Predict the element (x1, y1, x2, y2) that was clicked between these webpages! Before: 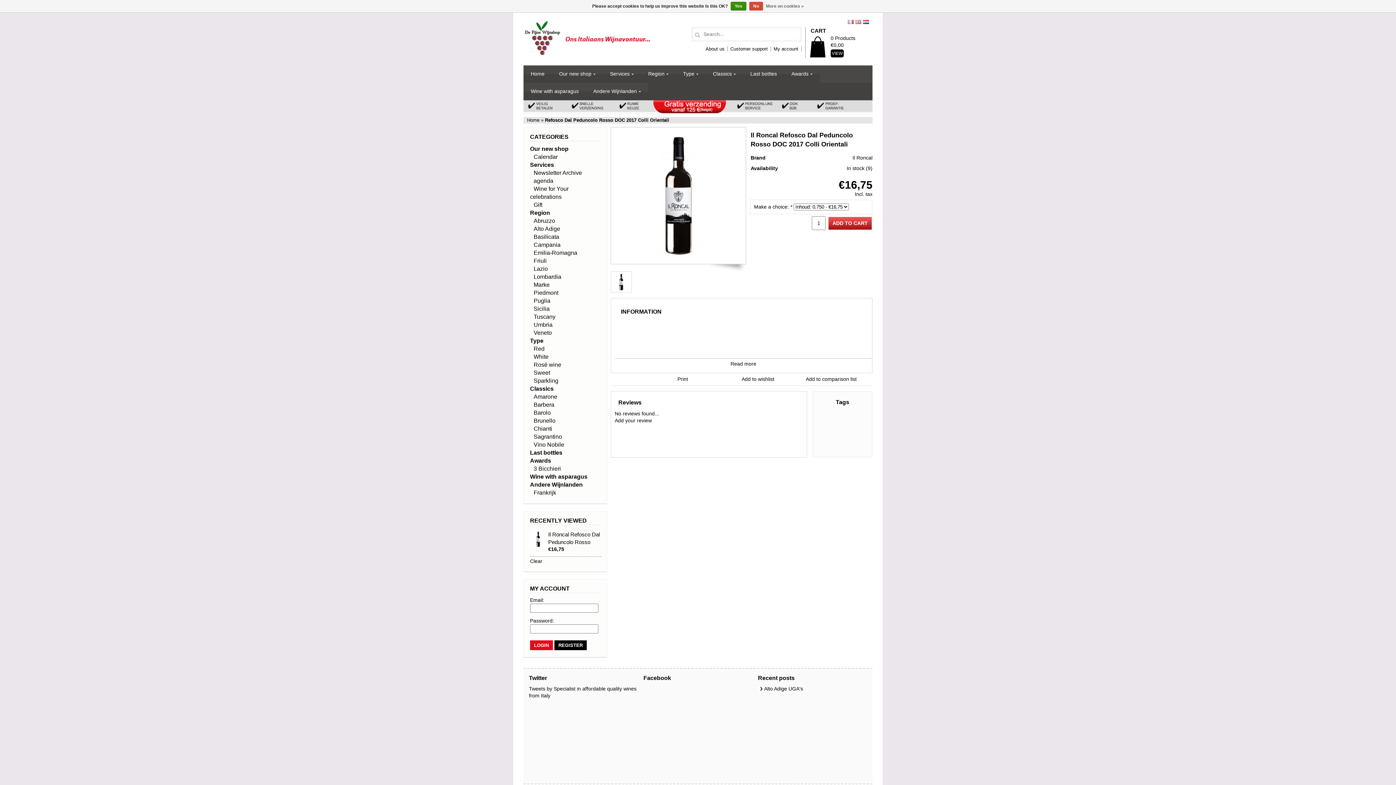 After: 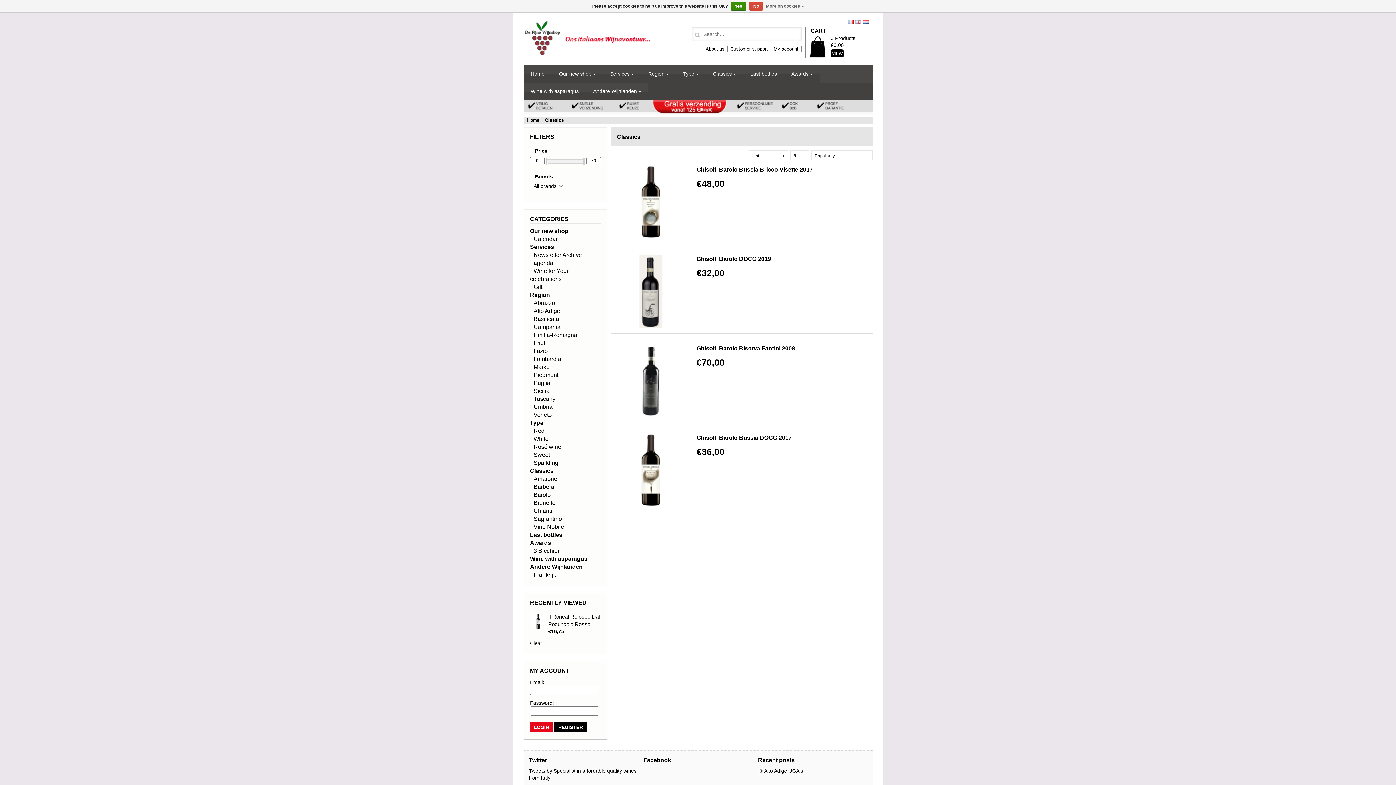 Action: bbox: (705, 65, 743, 82) label: Classics